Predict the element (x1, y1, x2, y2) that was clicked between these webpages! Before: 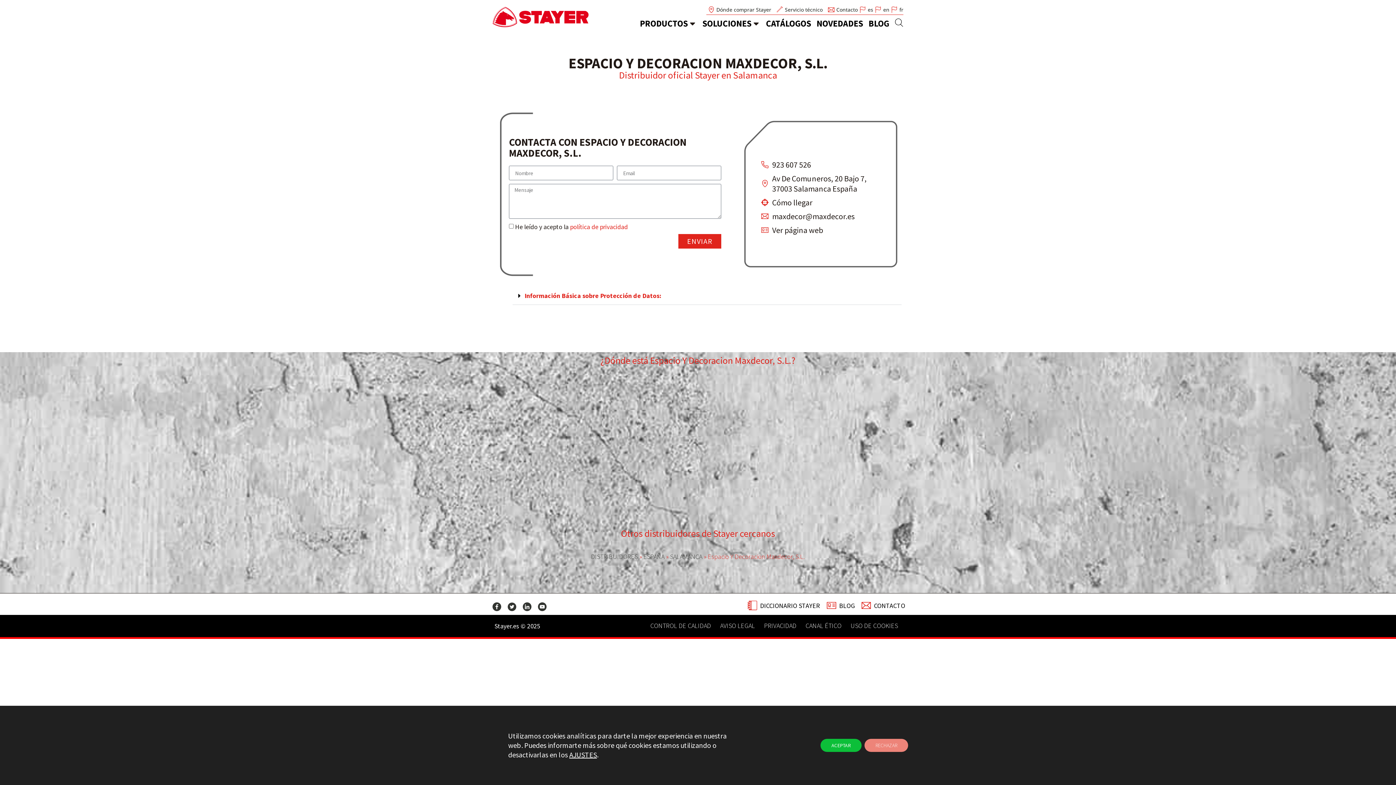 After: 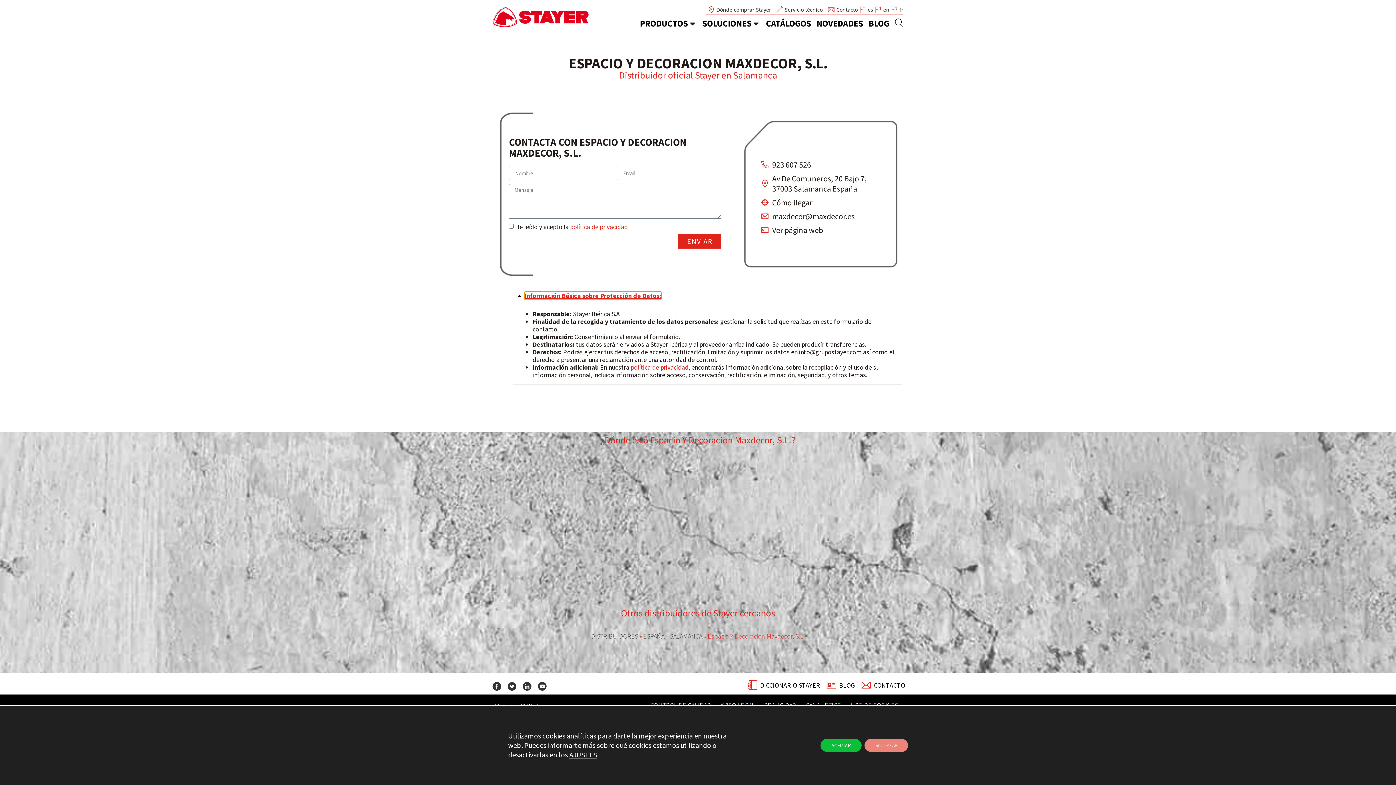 Action: bbox: (524, 291, 661, 300) label: Información Básica sobre Protección de Datos: